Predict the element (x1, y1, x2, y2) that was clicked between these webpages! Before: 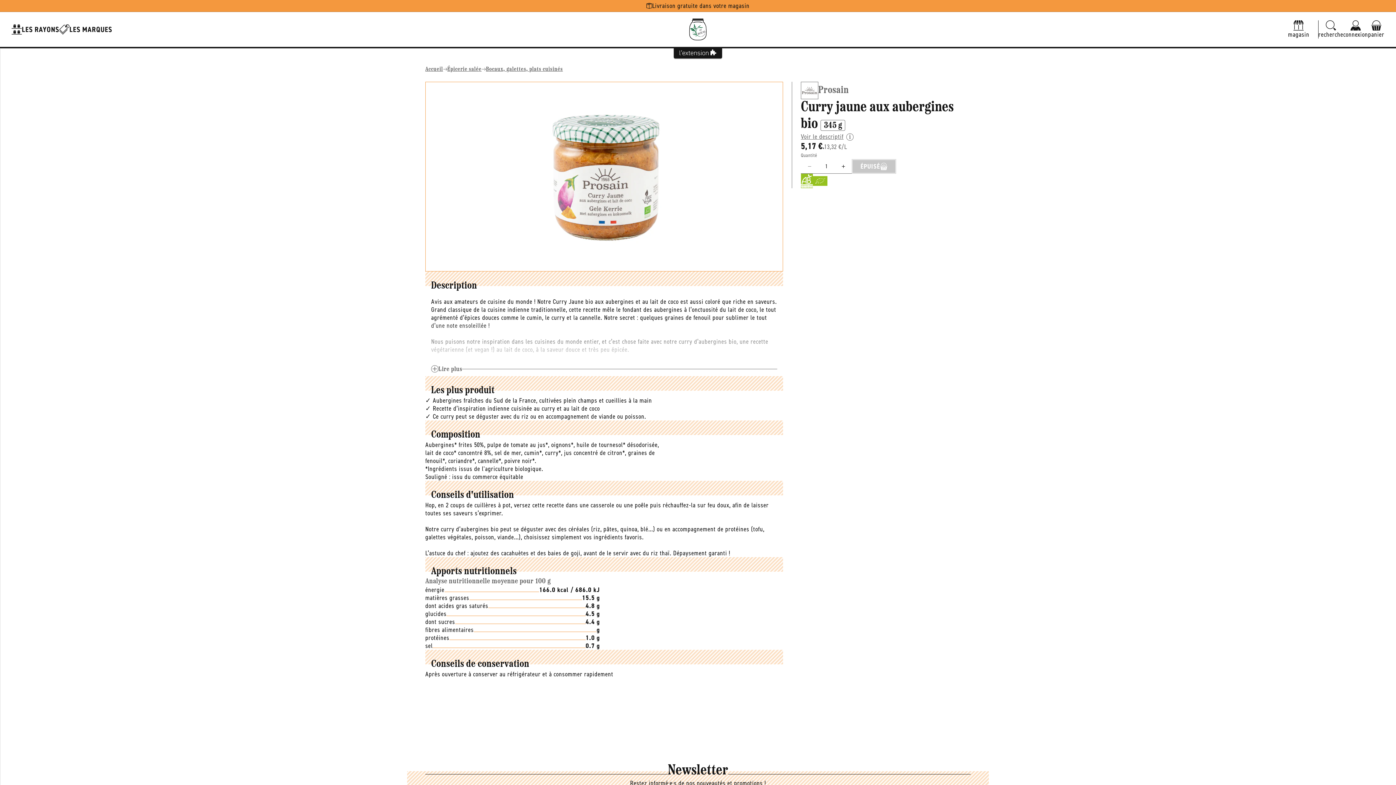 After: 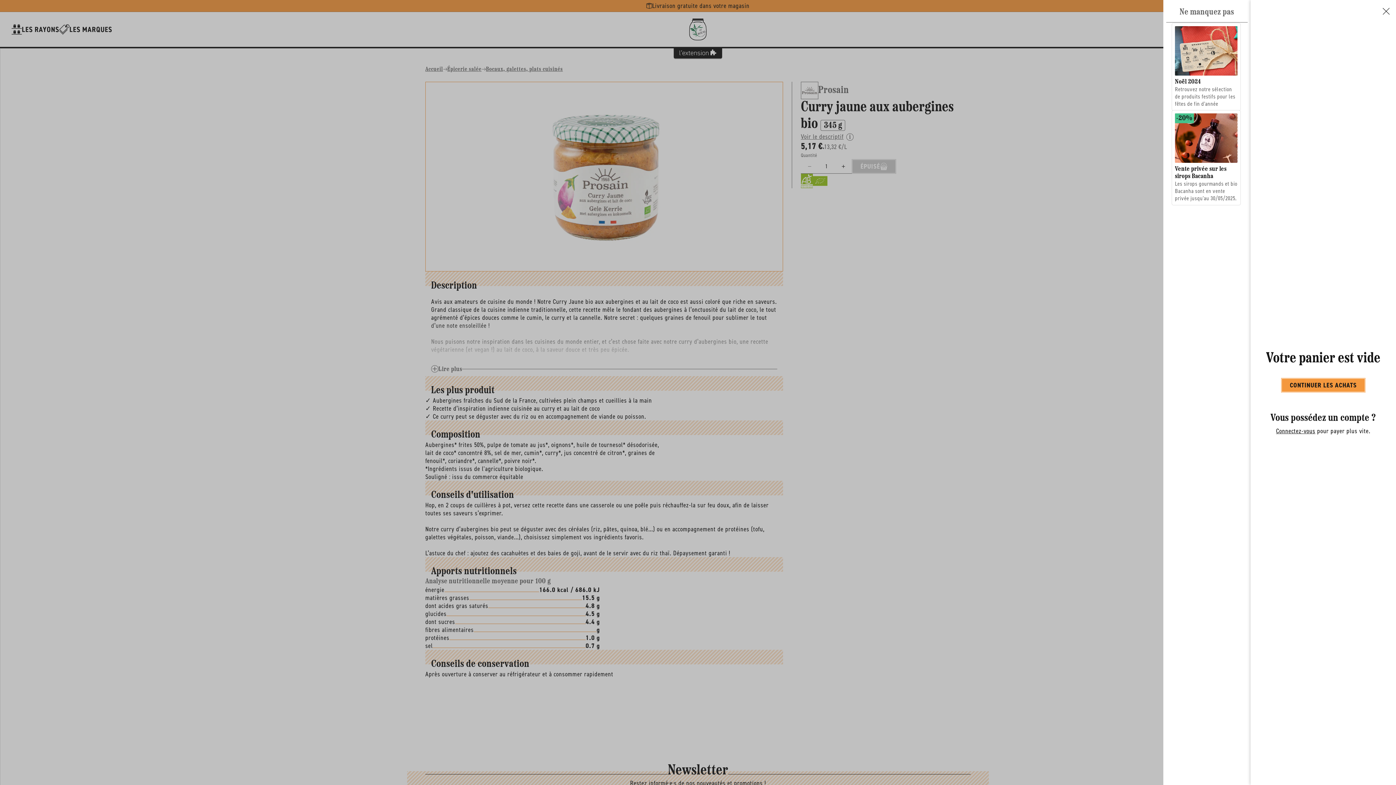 Action: label: panier bbox: (1368, 20, 1384, 38)